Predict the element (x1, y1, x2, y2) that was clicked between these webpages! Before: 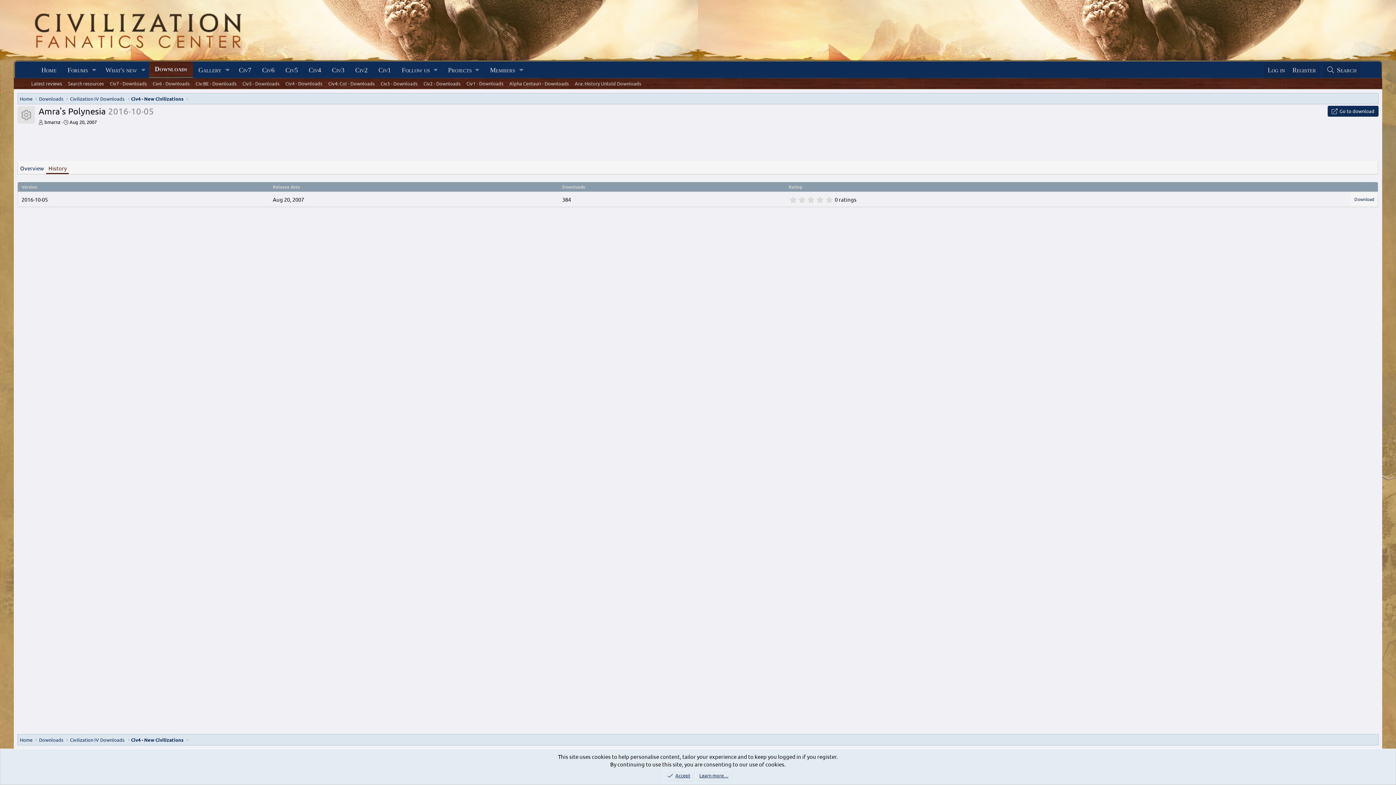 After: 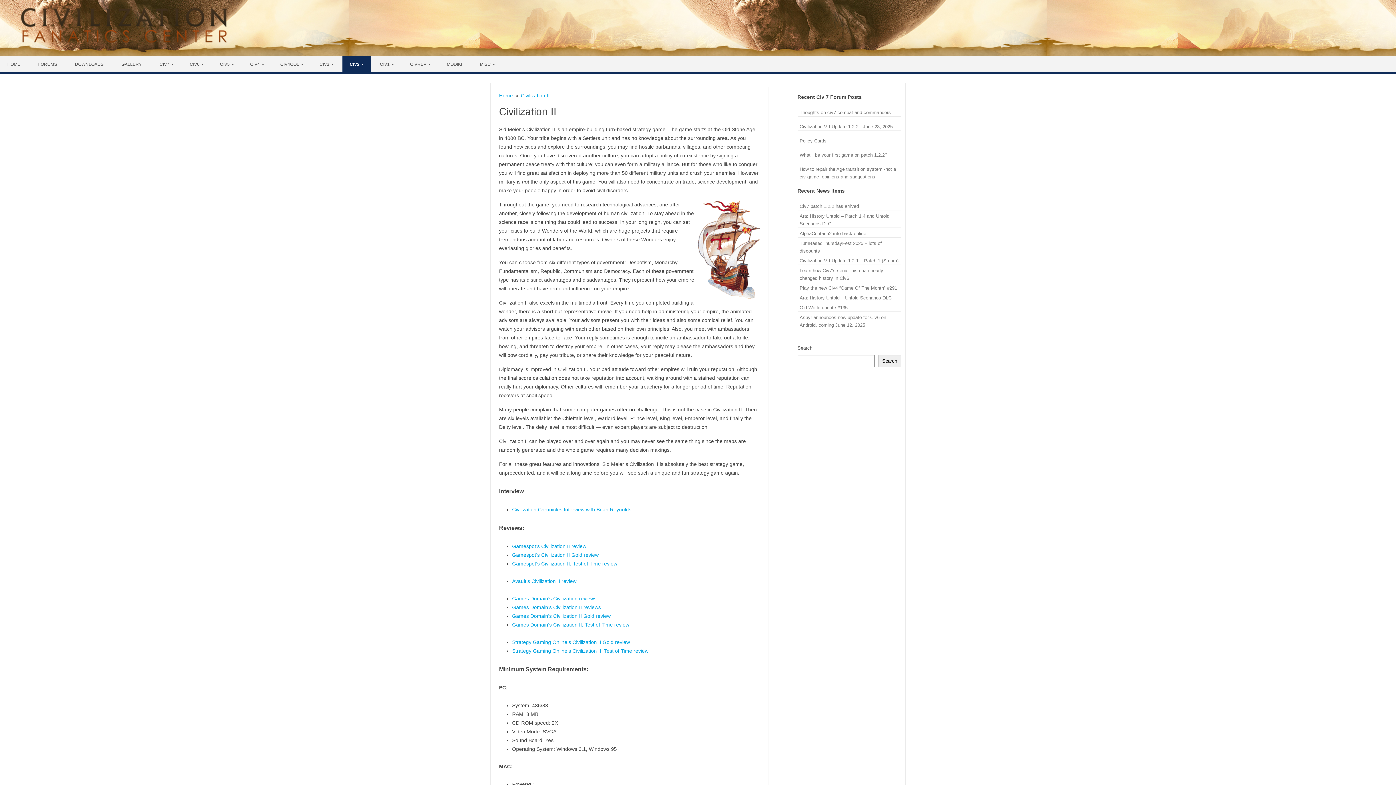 Action: bbox: (349, 62, 373, 77) label: Civ2